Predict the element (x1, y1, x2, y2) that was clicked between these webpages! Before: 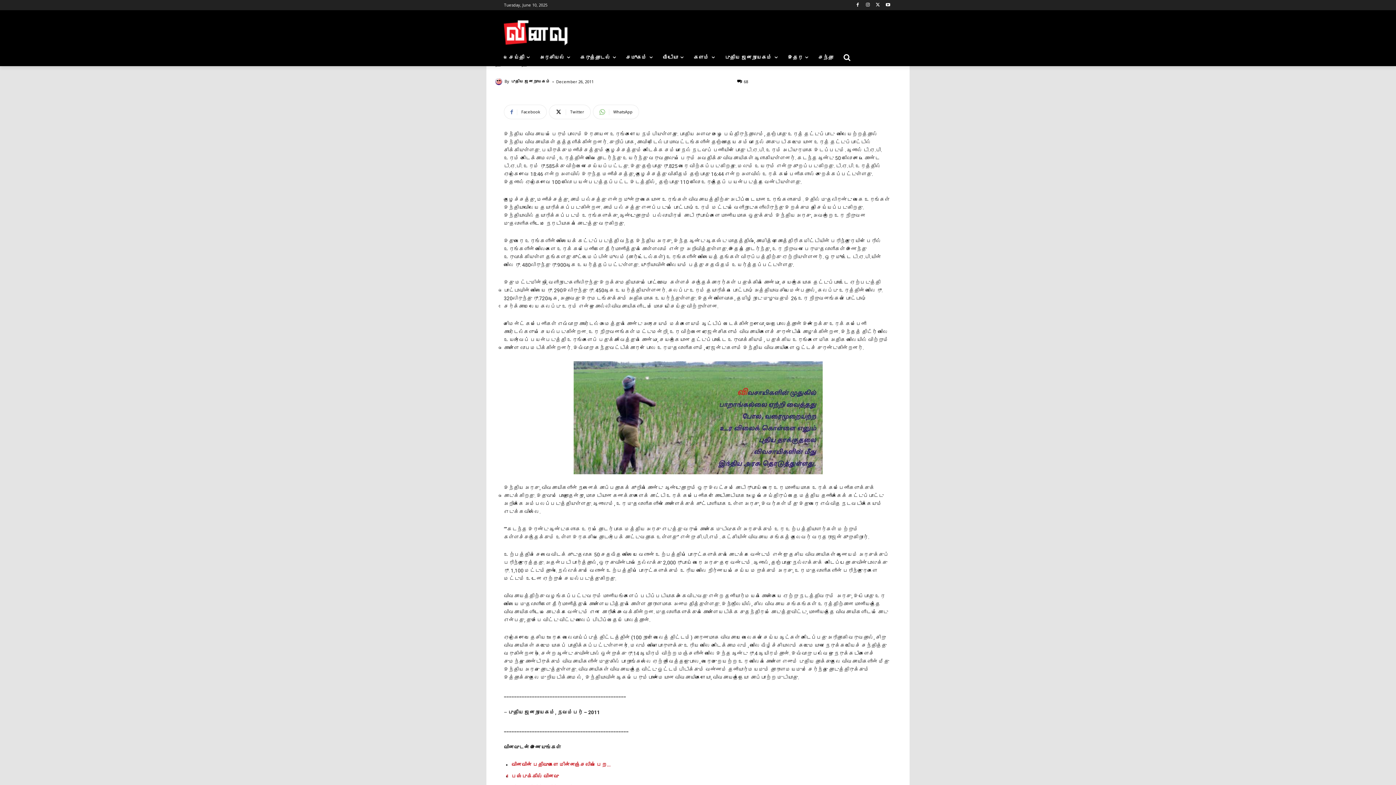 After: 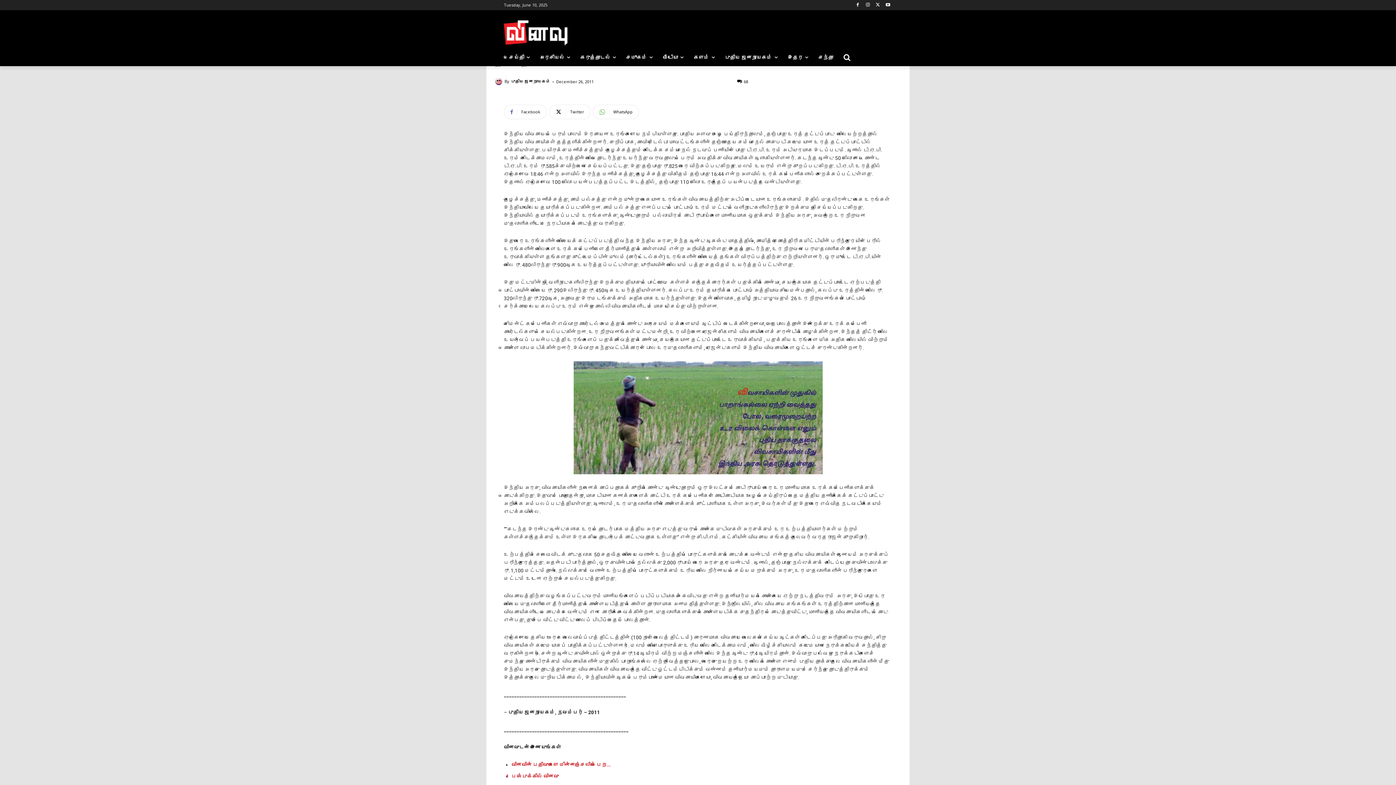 Action: label: வினவின் பதிவுகளை மின்னஞ்சலில் பெற… bbox: (511, 762, 610, 768)